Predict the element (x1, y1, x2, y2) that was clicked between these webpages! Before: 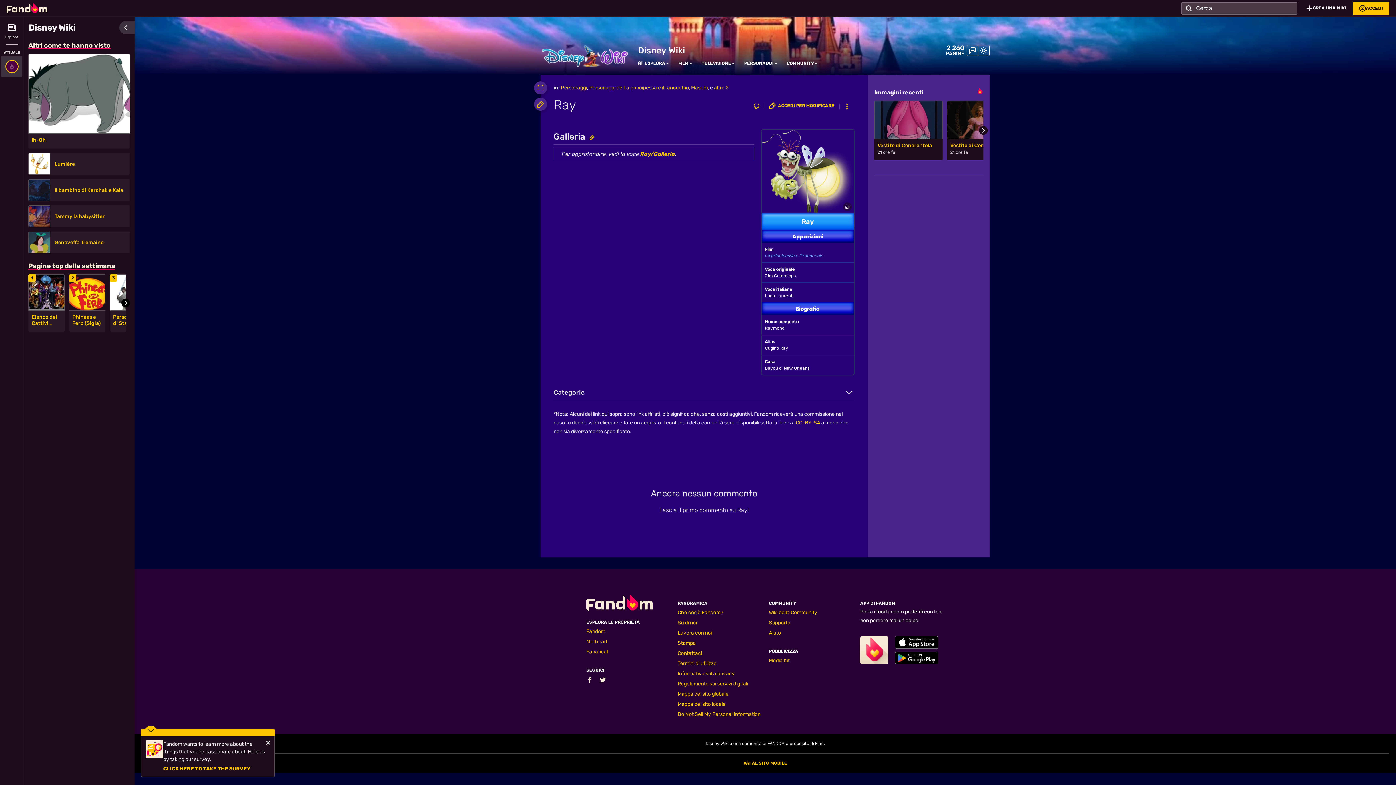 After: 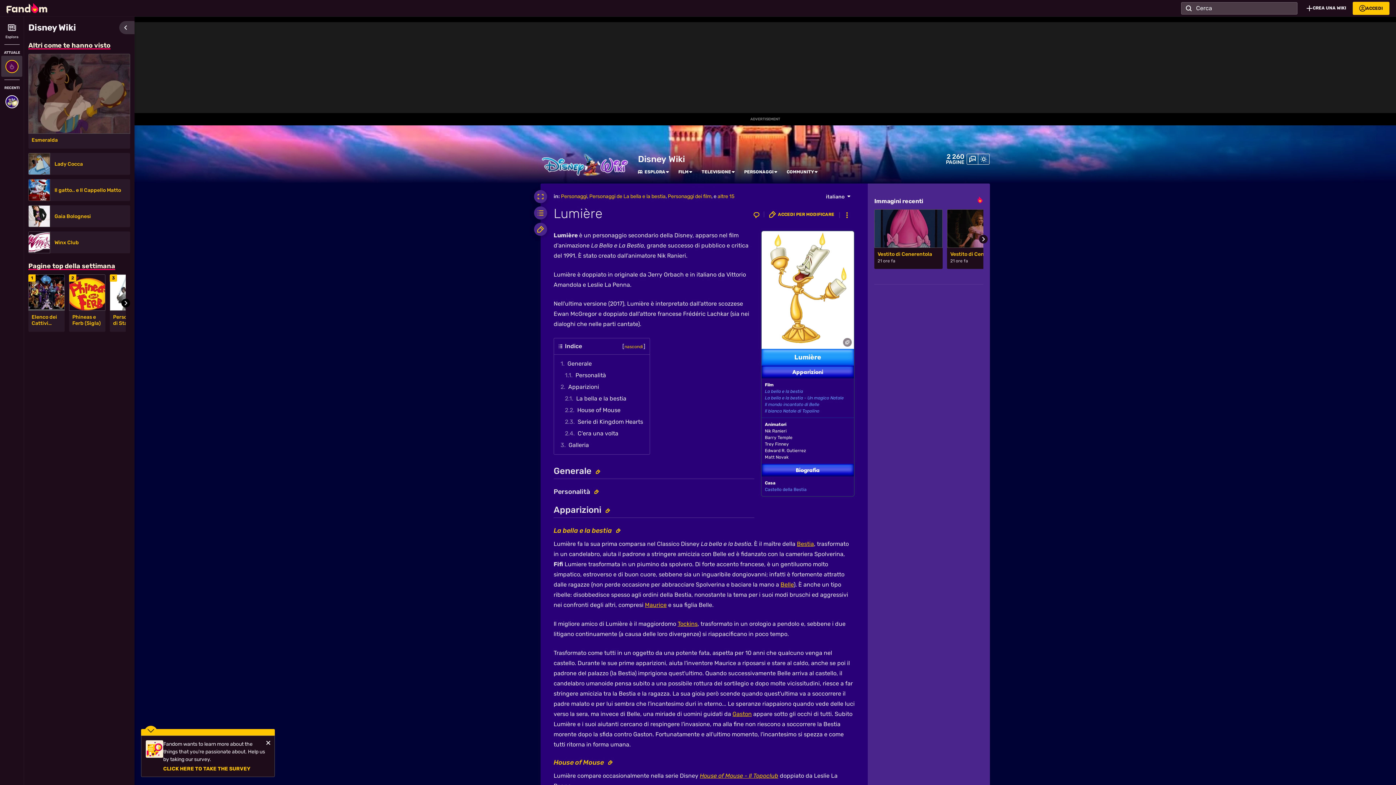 Action: bbox: (54, 161, 125, 167) label: Lumière